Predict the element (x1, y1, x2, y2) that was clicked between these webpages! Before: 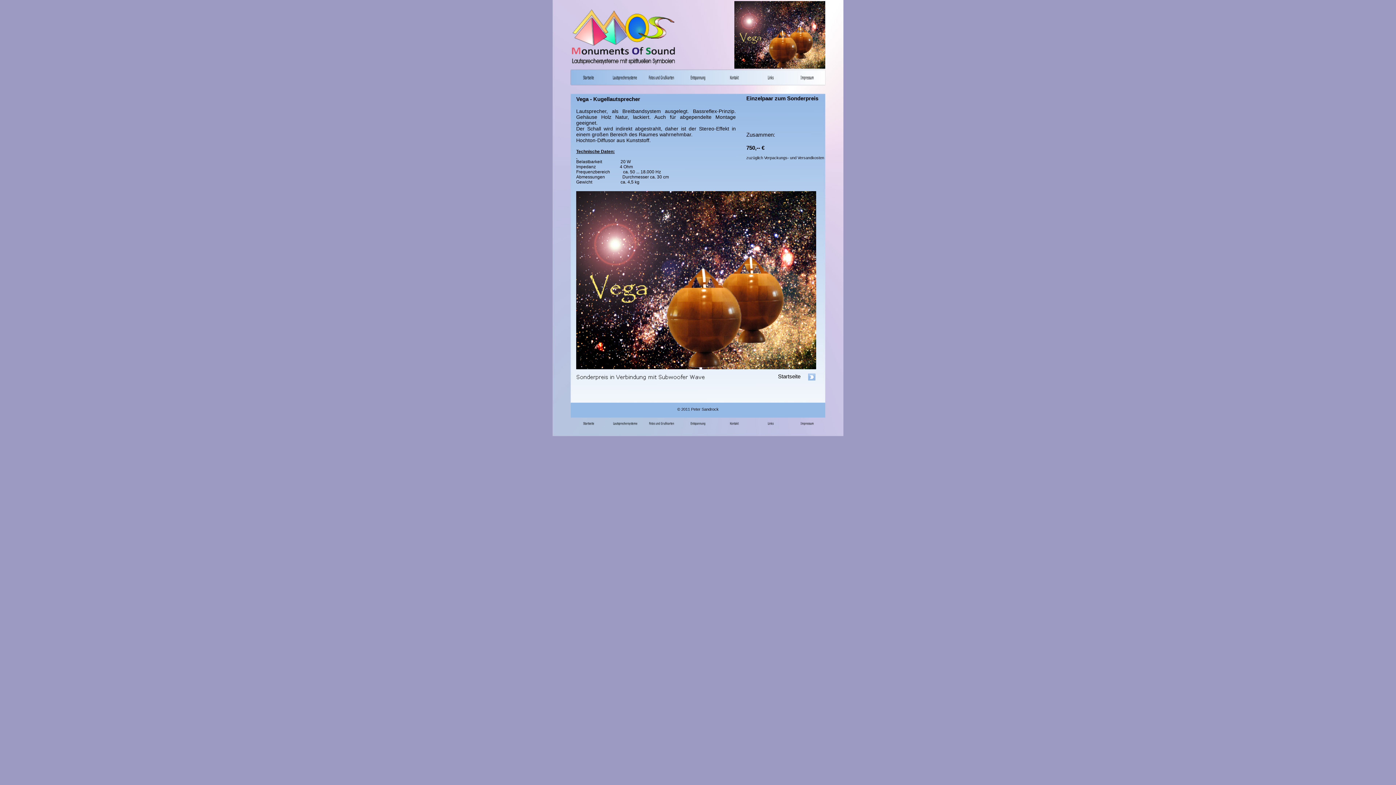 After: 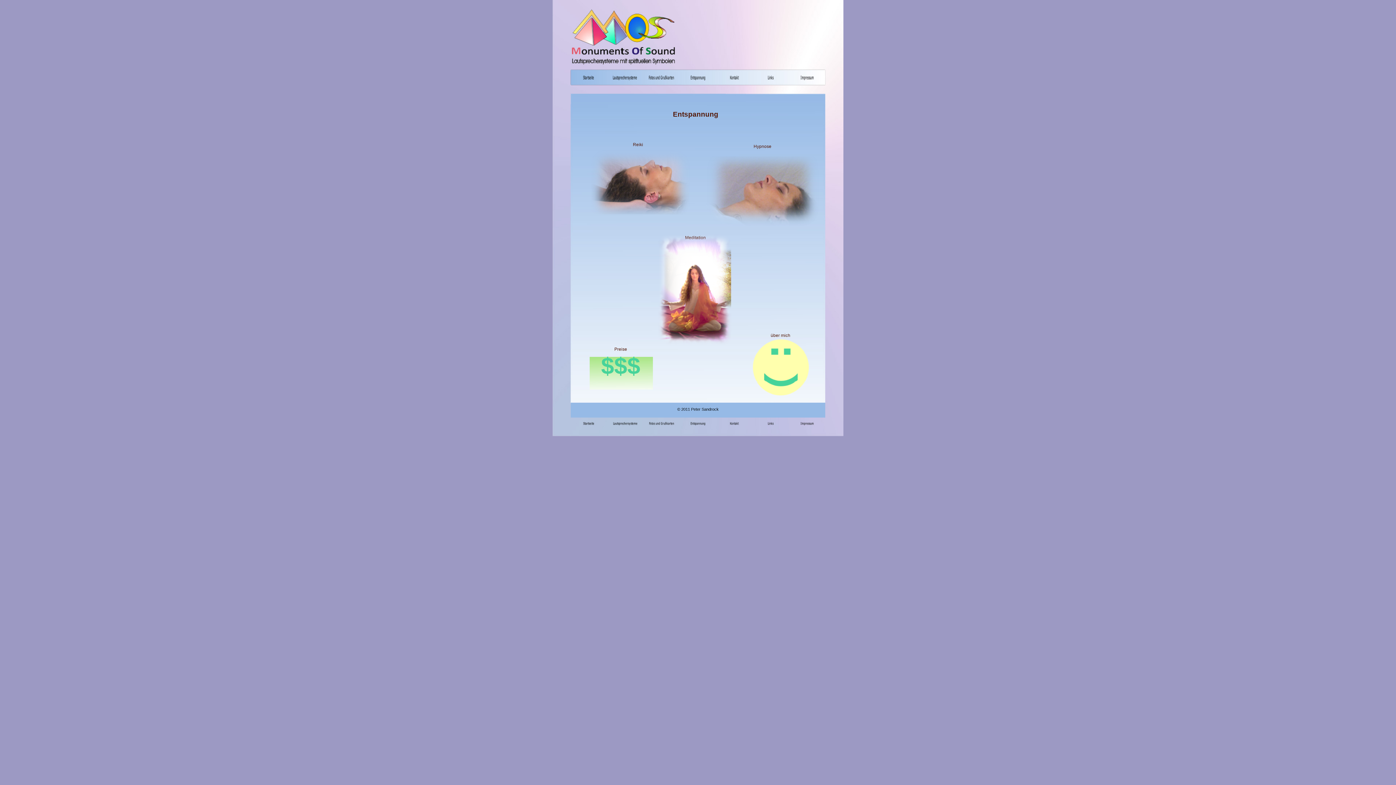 Action: bbox: (680, 424, 716, 430)